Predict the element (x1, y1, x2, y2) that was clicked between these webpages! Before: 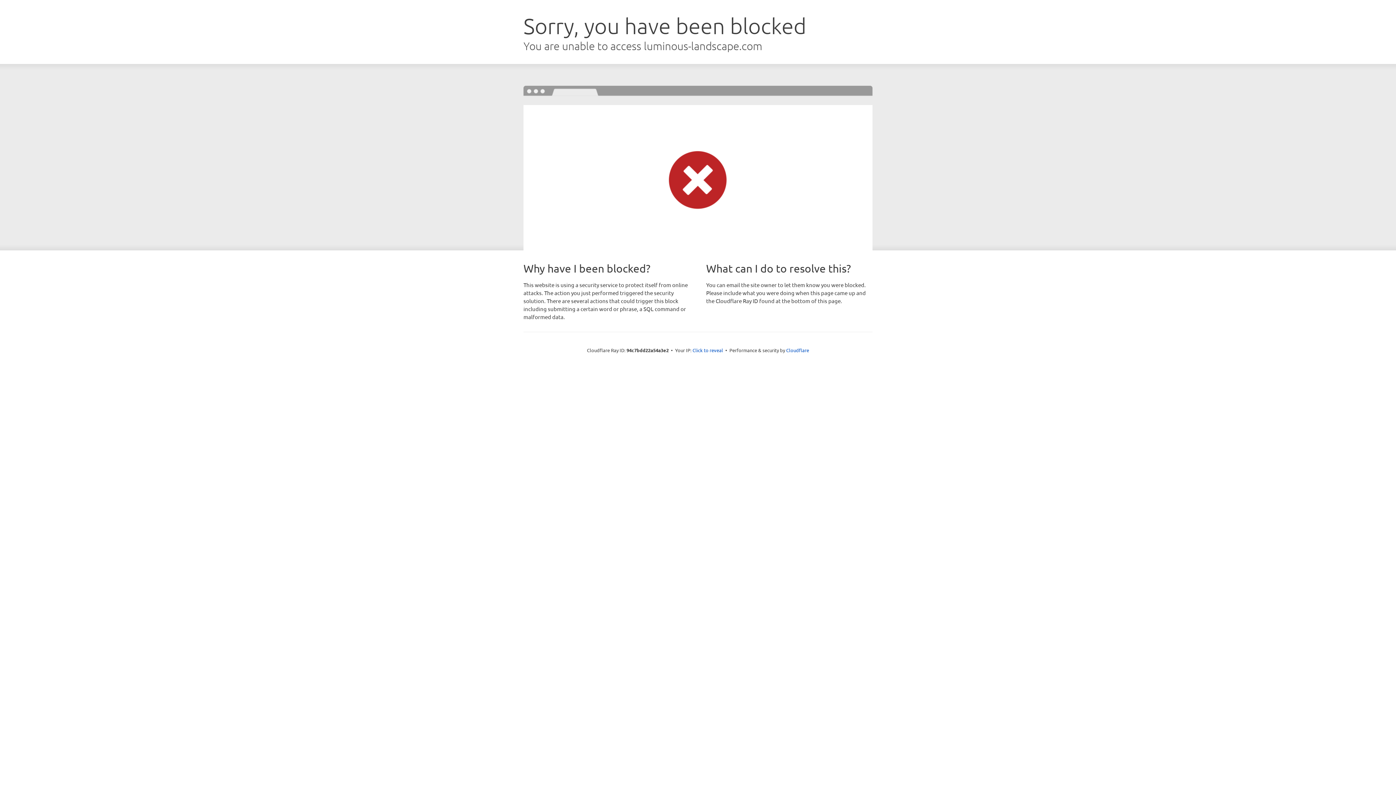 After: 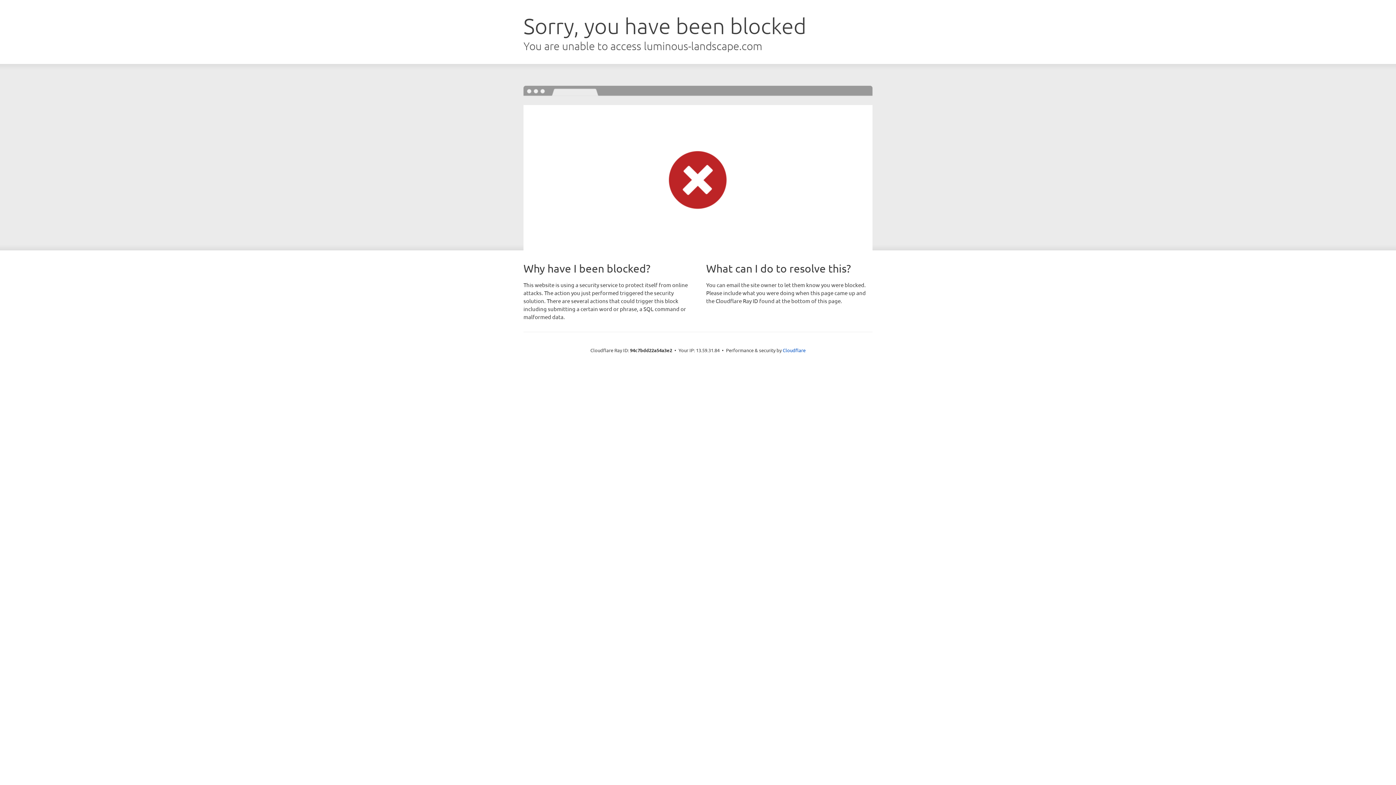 Action: bbox: (692, 346, 723, 353) label: Click to reveal